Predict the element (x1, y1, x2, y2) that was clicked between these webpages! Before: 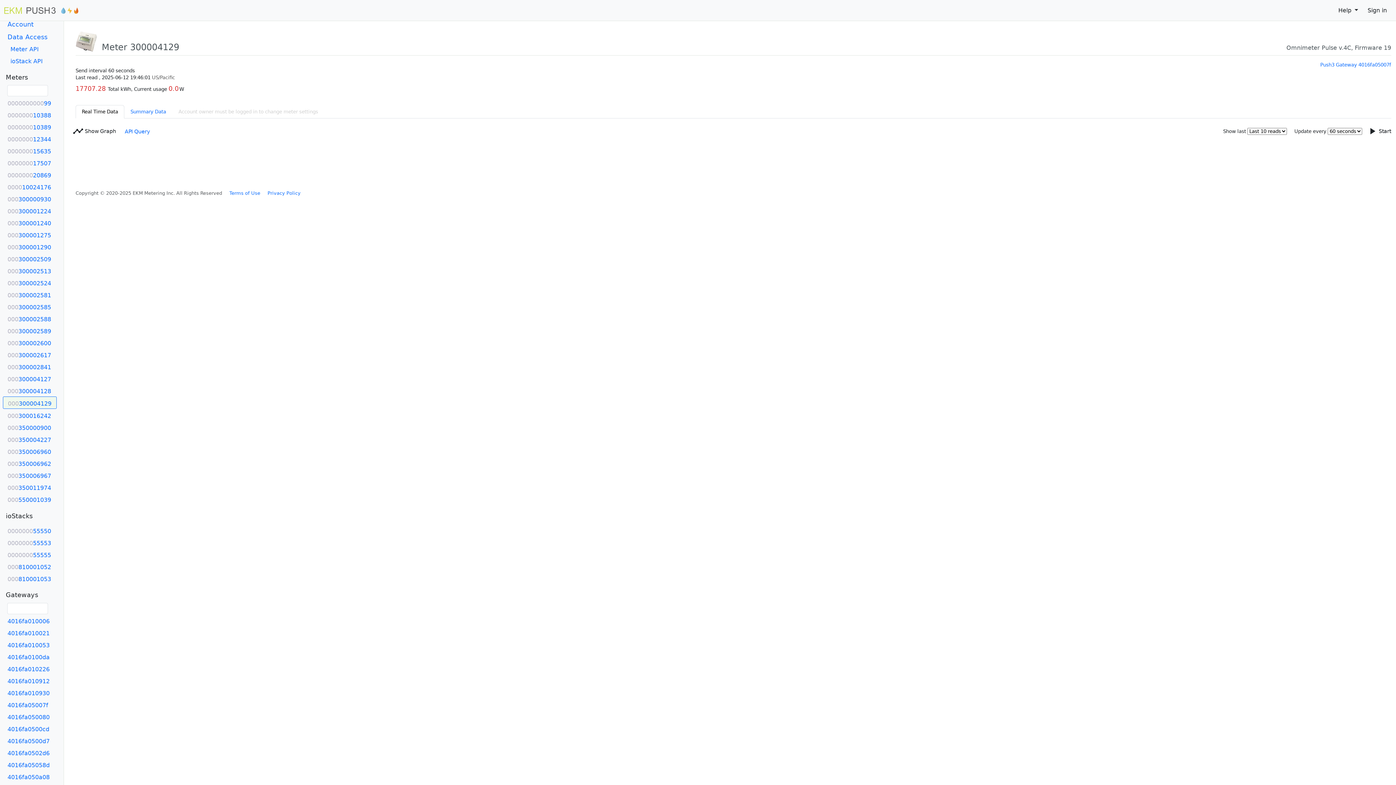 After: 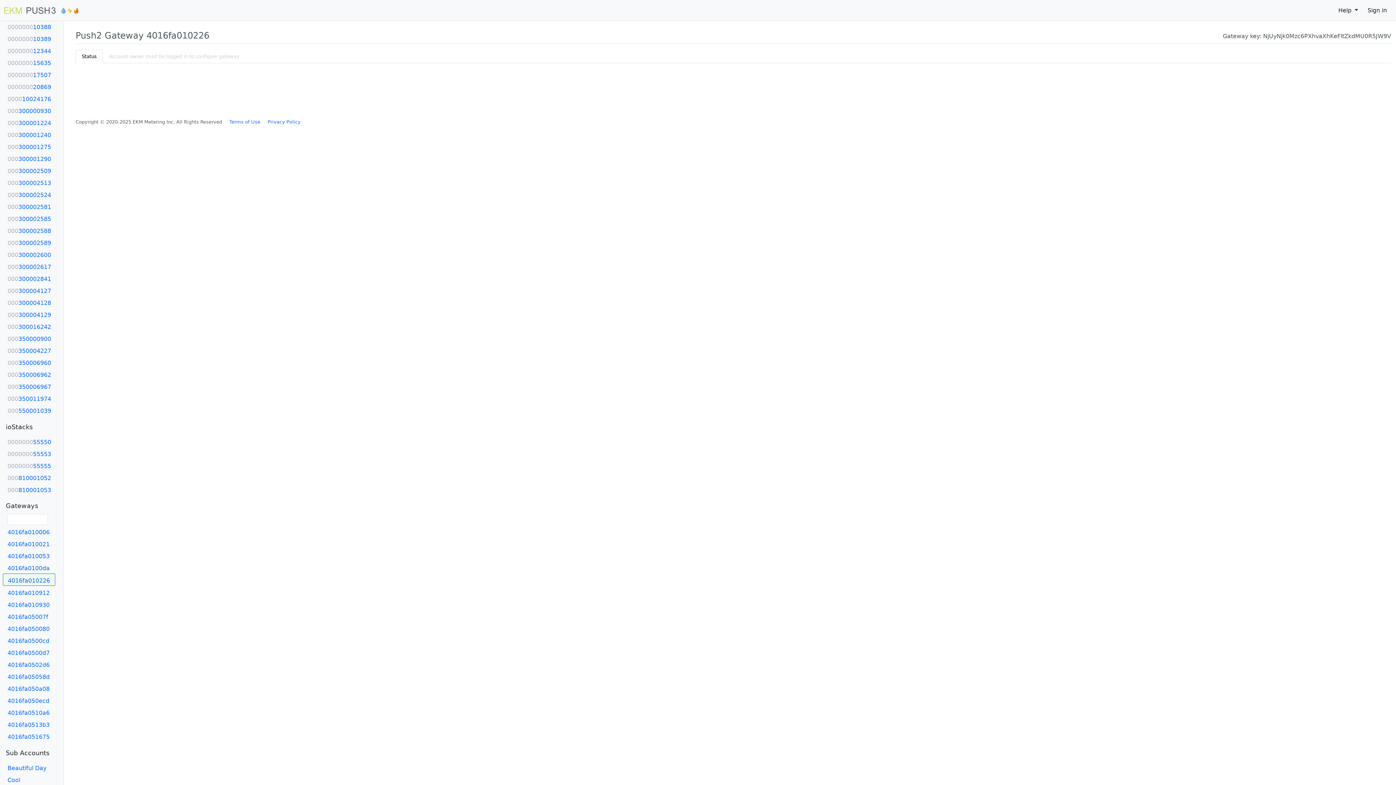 Action: bbox: (2, 662, 54, 674) label: 4016fa010226